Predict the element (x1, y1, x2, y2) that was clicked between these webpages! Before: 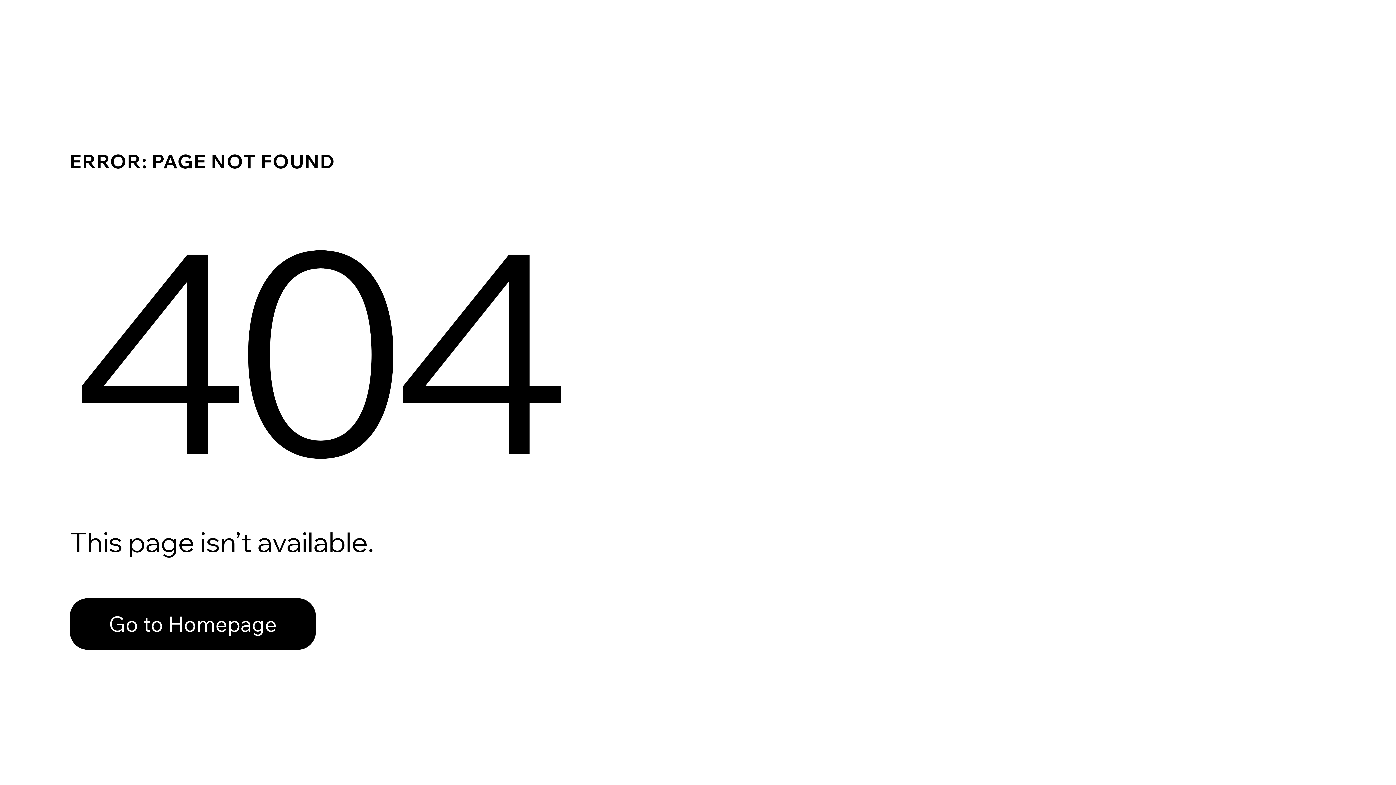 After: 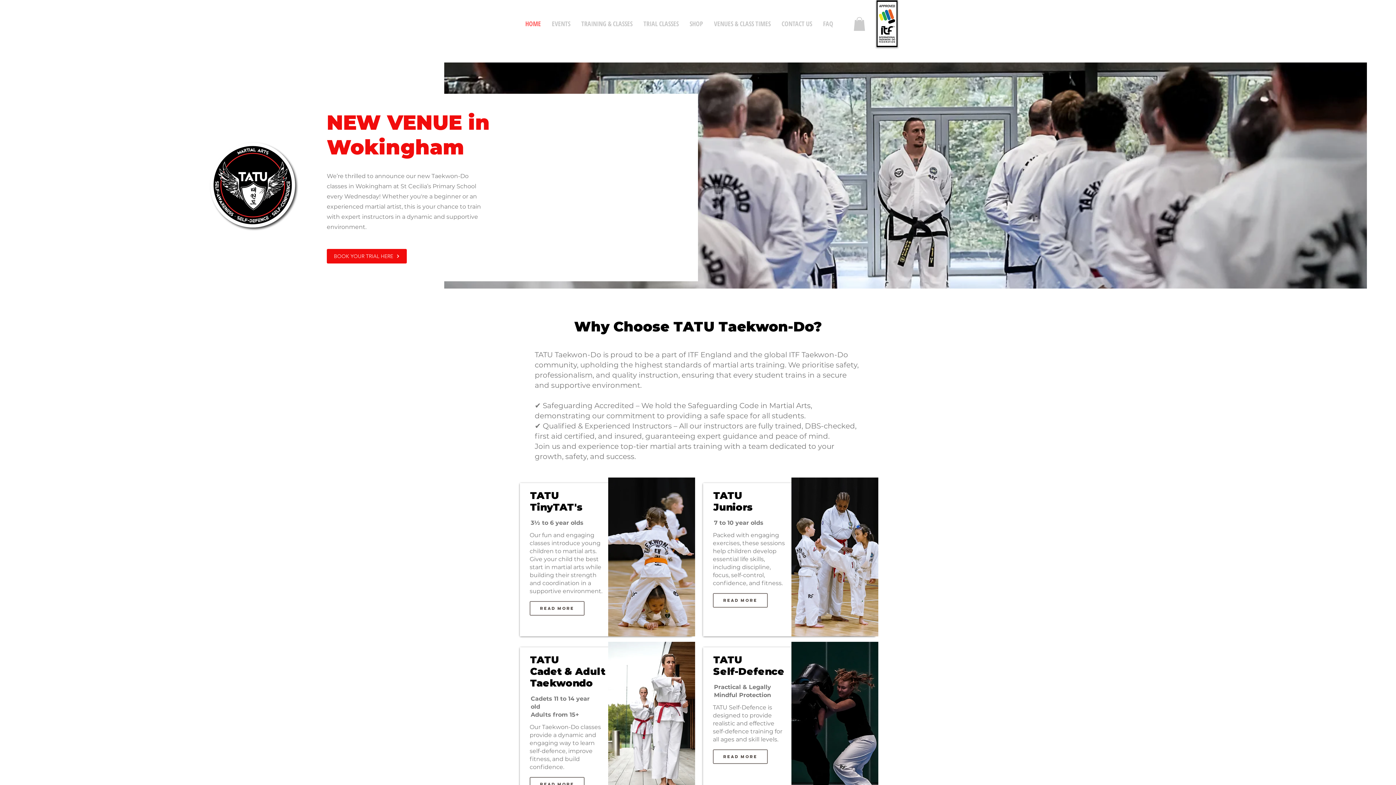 Action: bbox: (69, 598, 316, 650) label: Go to Homepage